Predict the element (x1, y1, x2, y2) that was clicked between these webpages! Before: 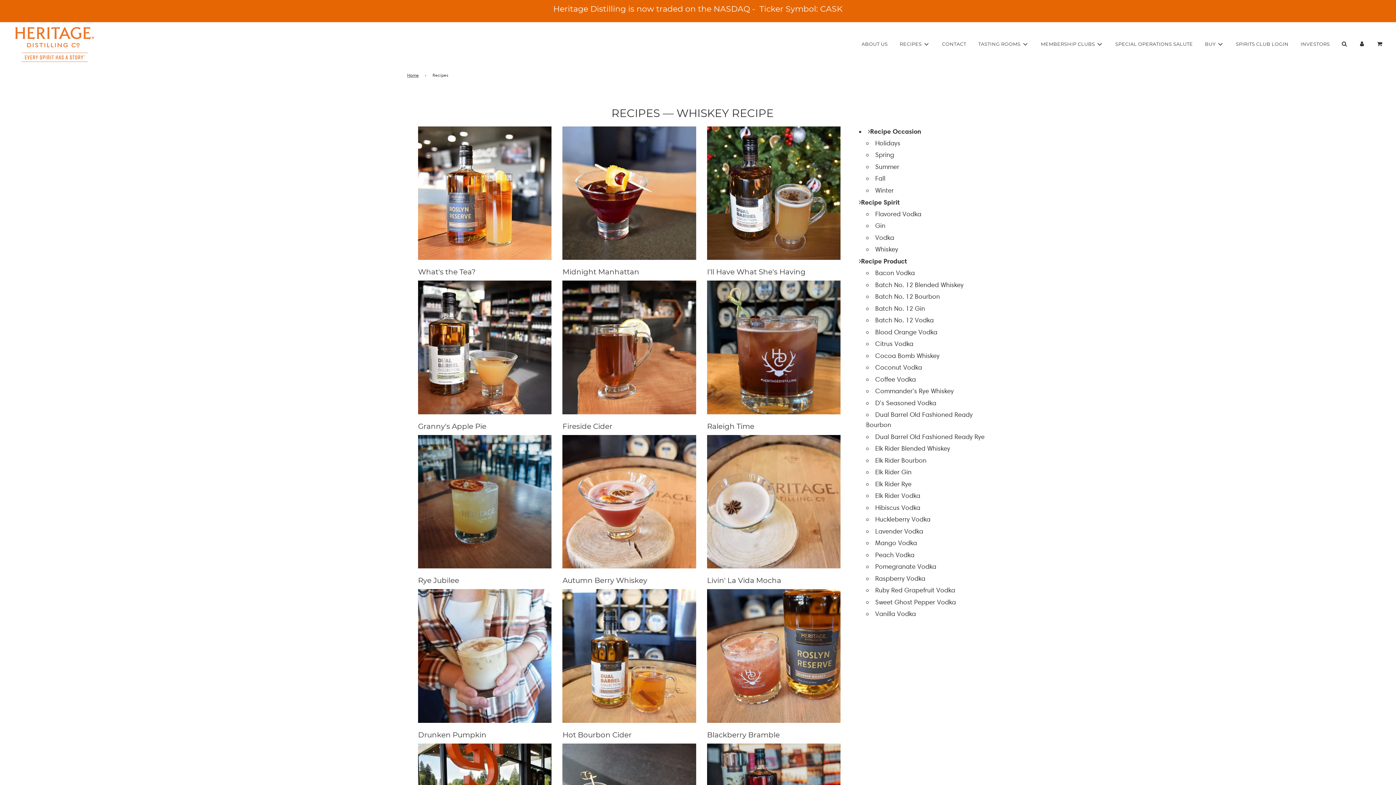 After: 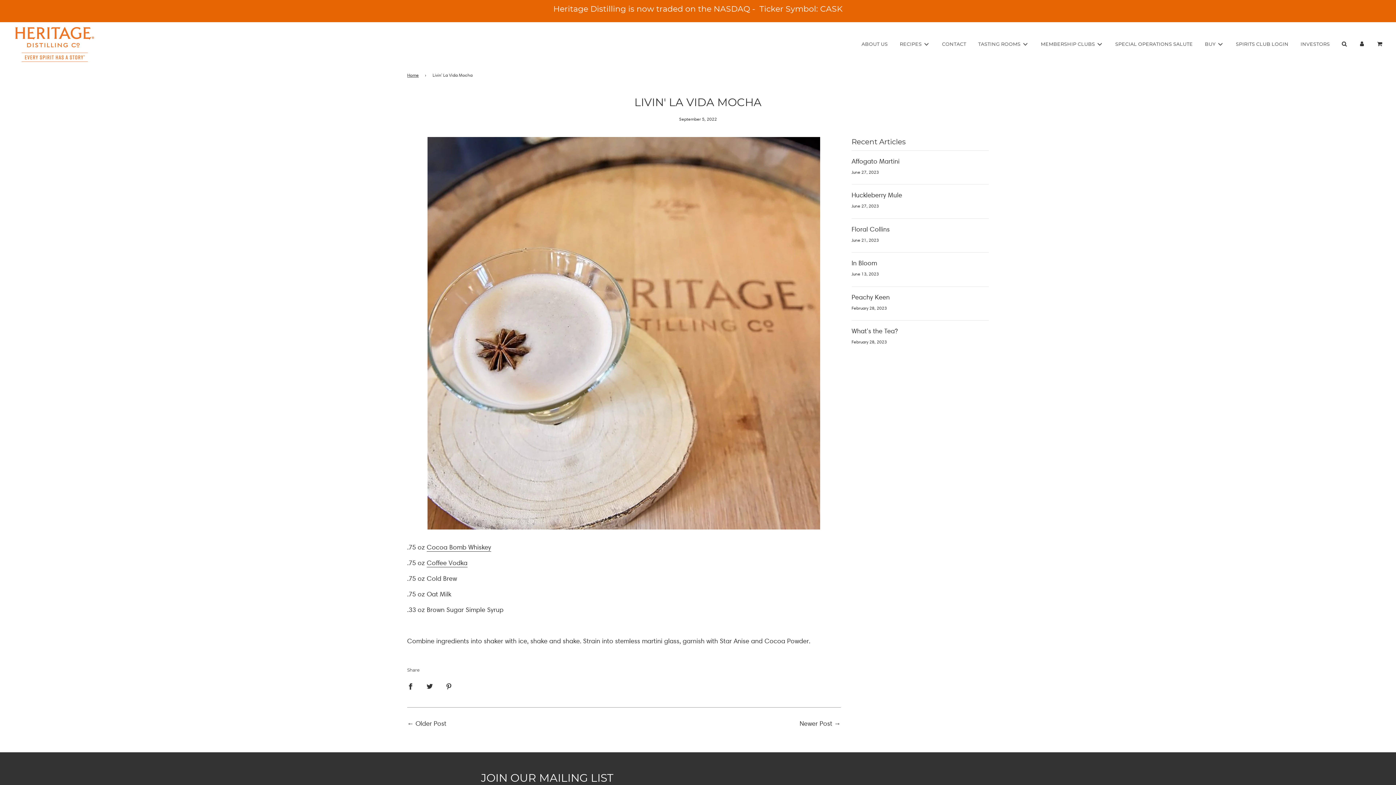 Action: bbox: (707, 435, 840, 568)